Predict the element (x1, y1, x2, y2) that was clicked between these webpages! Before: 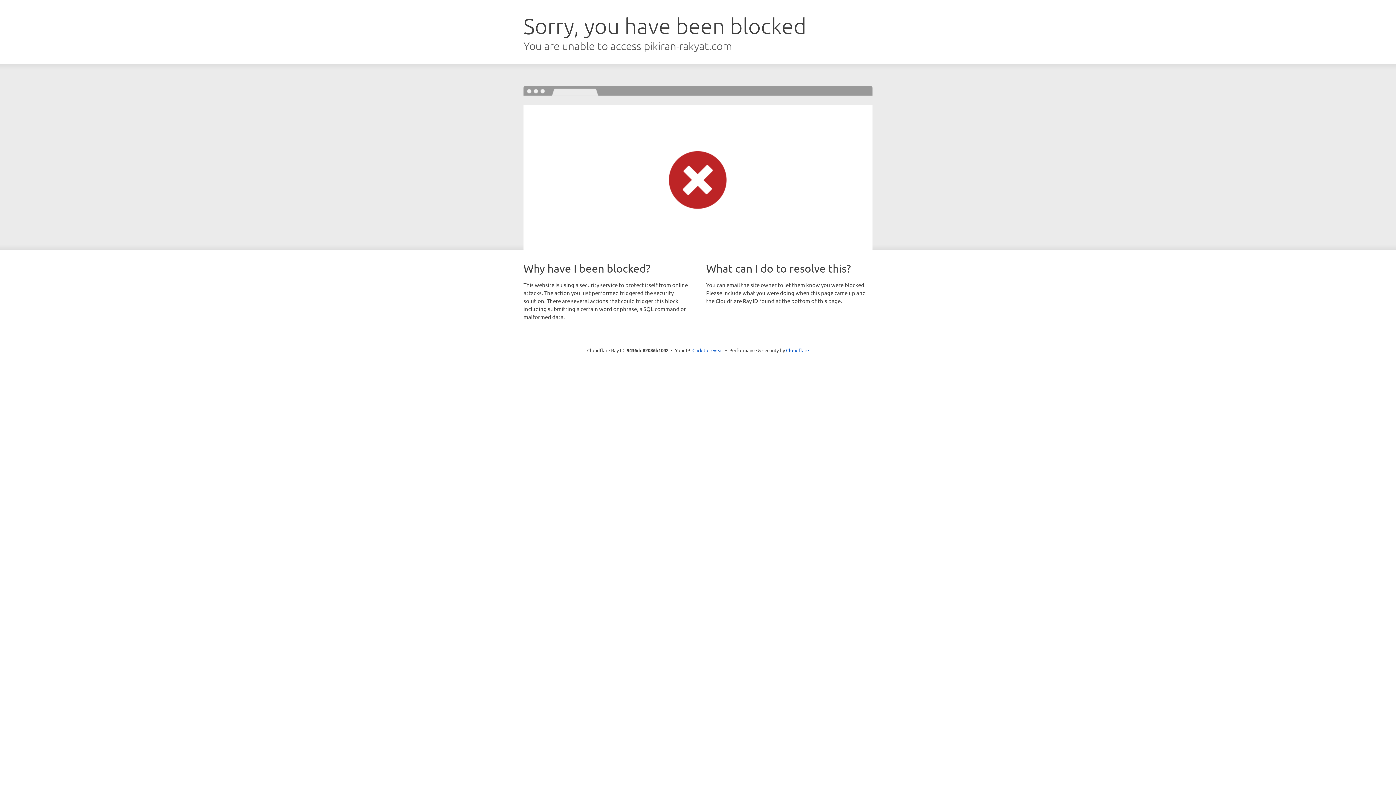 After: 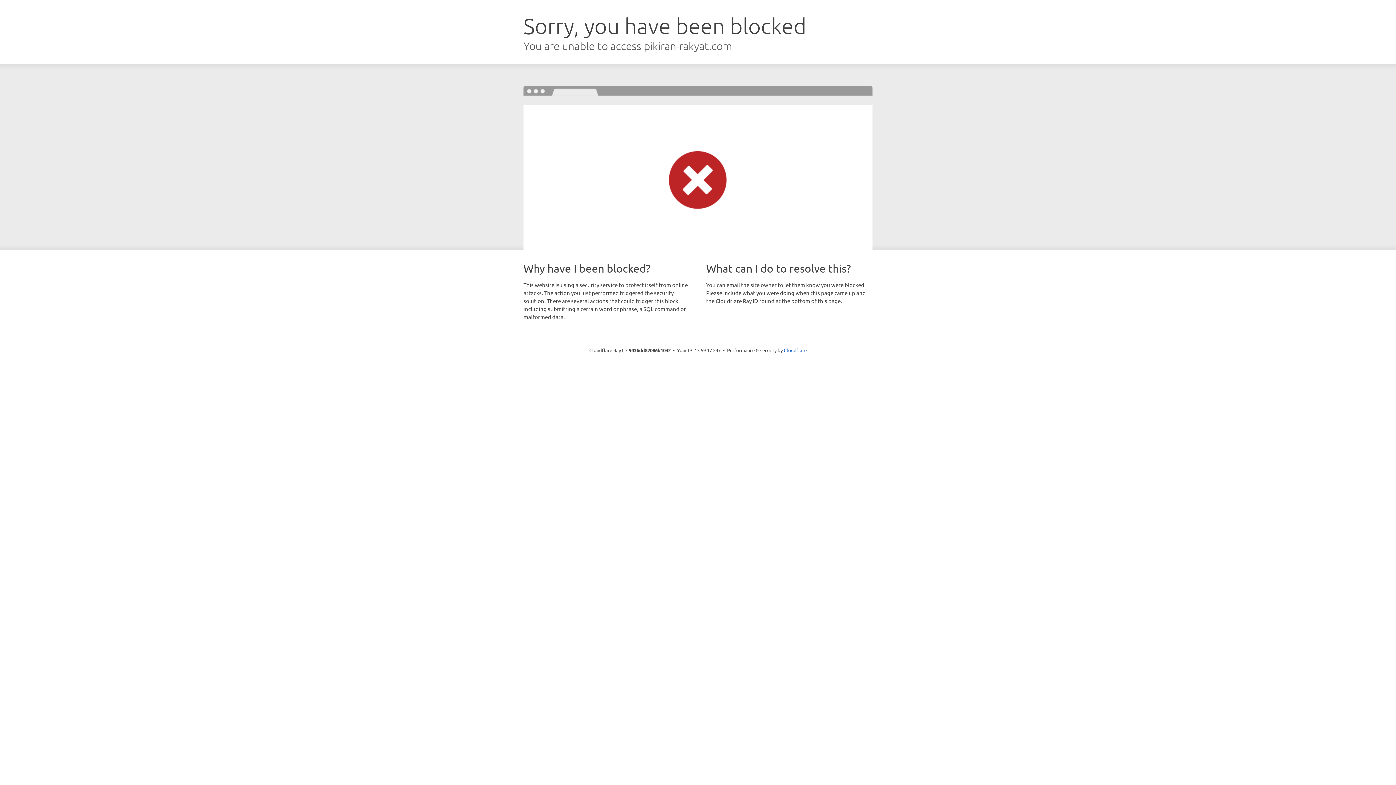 Action: bbox: (692, 346, 723, 353) label: Click to reveal